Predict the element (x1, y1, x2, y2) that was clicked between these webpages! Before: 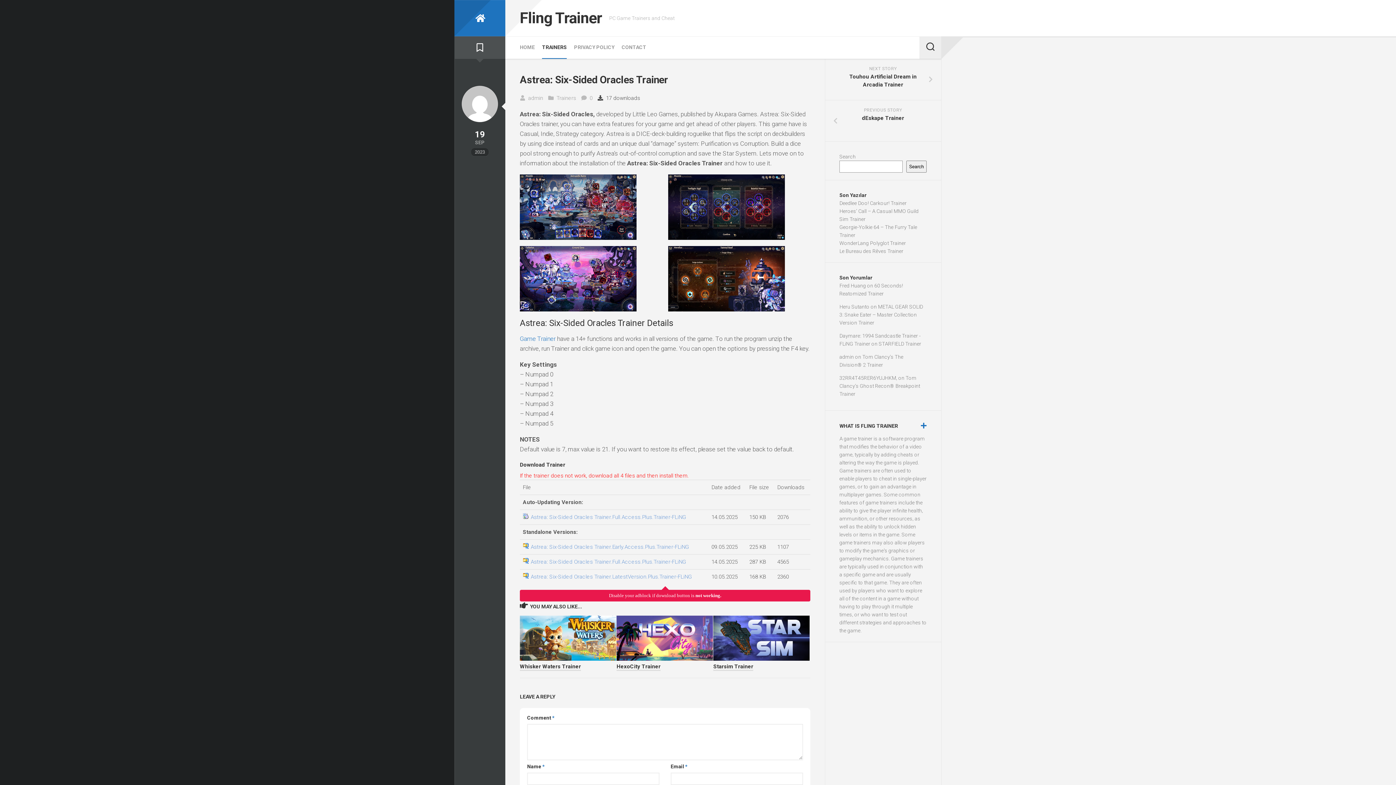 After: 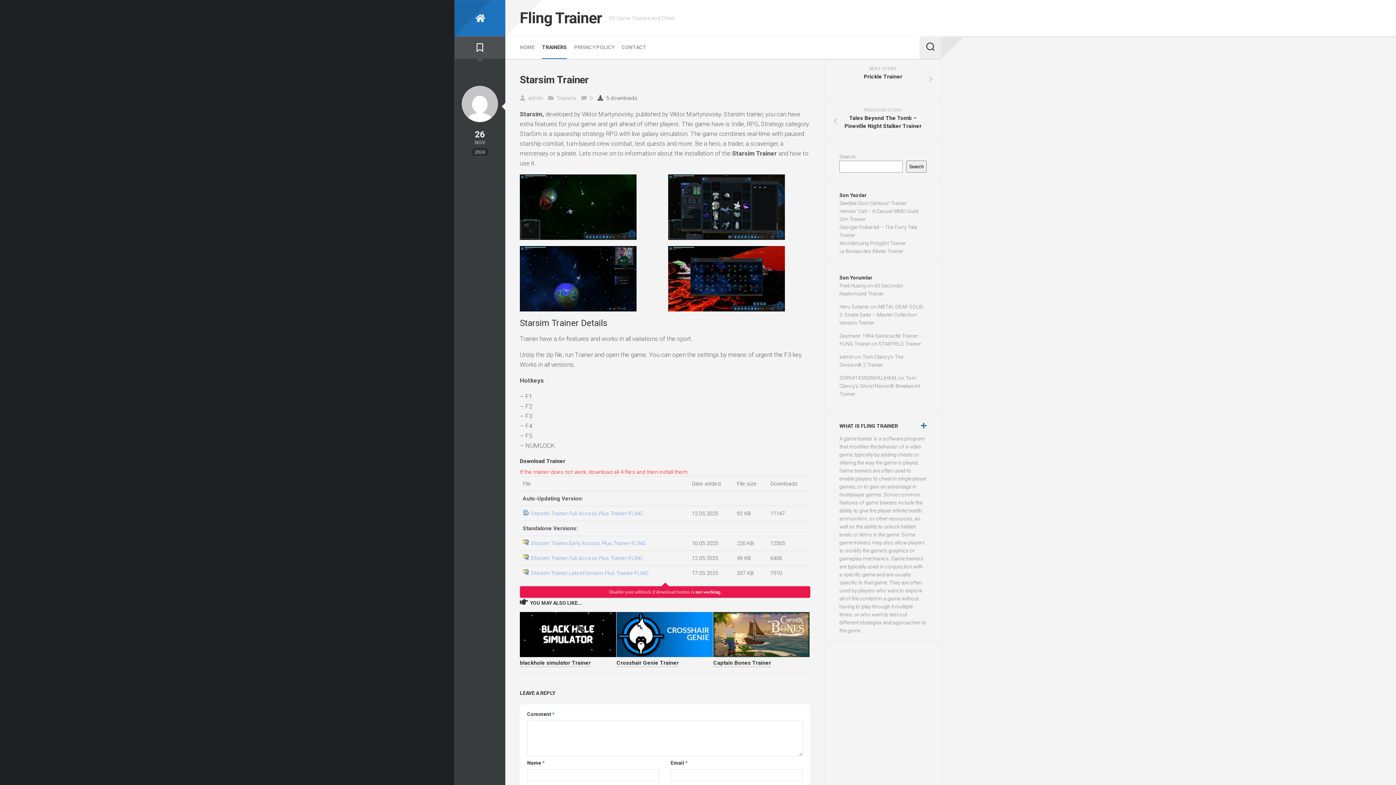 Action: bbox: (713, 655, 809, 662)